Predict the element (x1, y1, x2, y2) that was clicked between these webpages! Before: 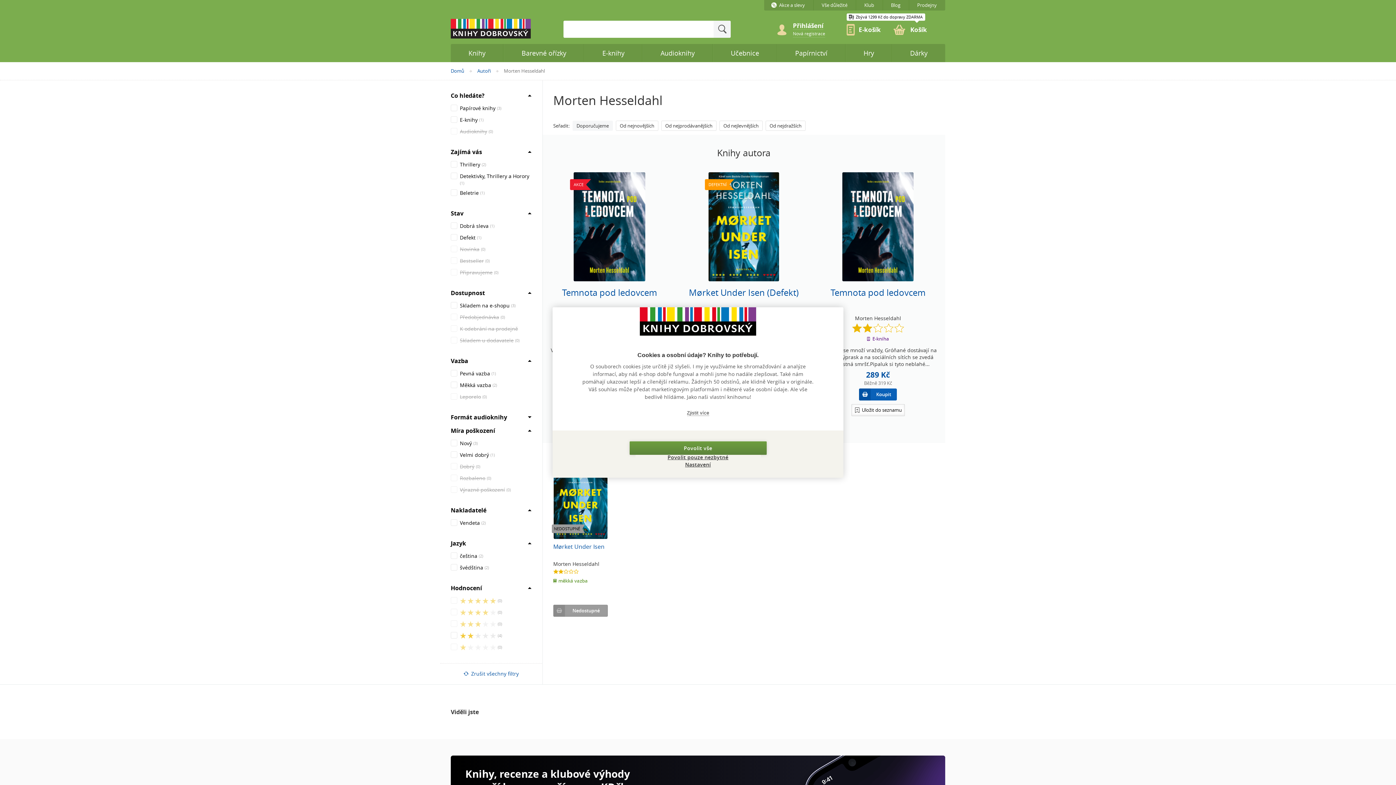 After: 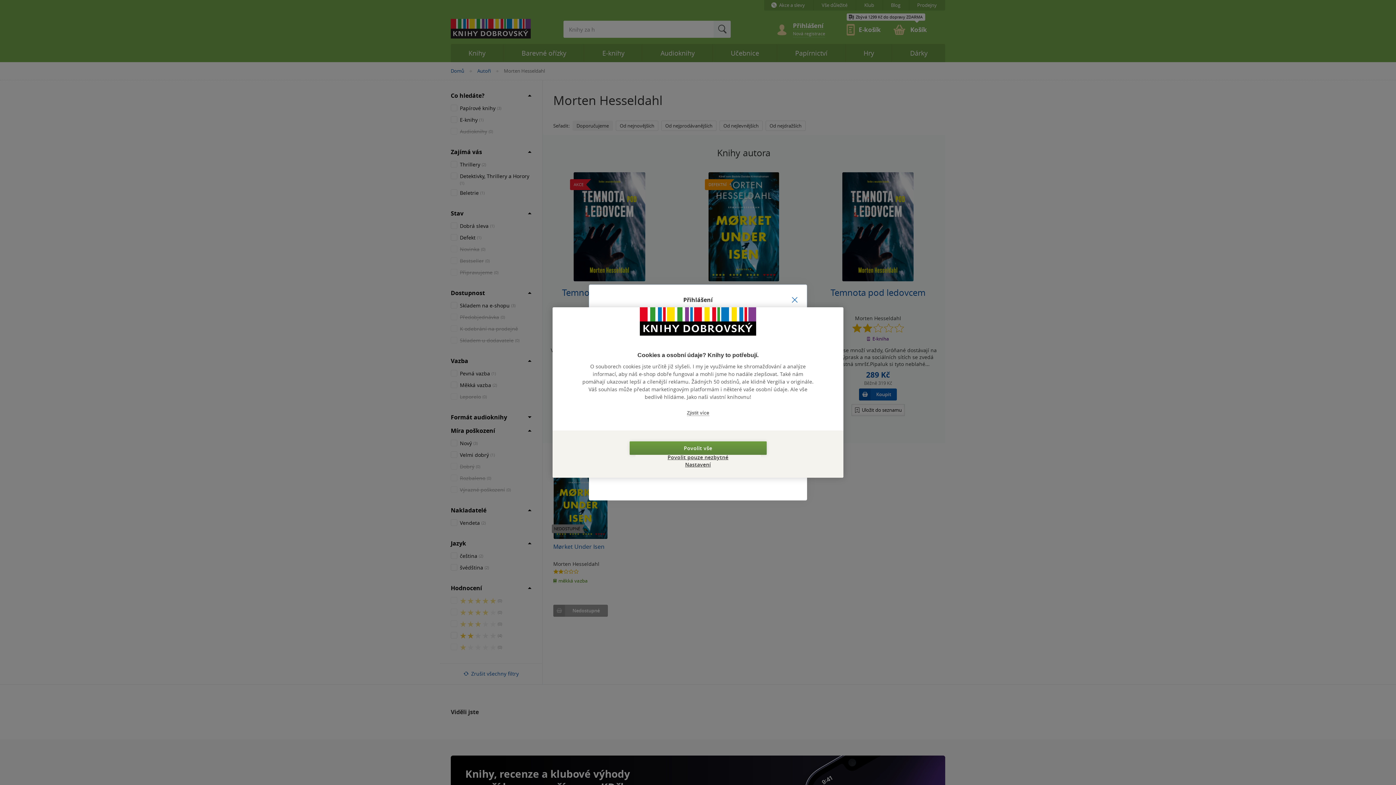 Action: label: Koupit bbox: (859, 388, 897, 400)